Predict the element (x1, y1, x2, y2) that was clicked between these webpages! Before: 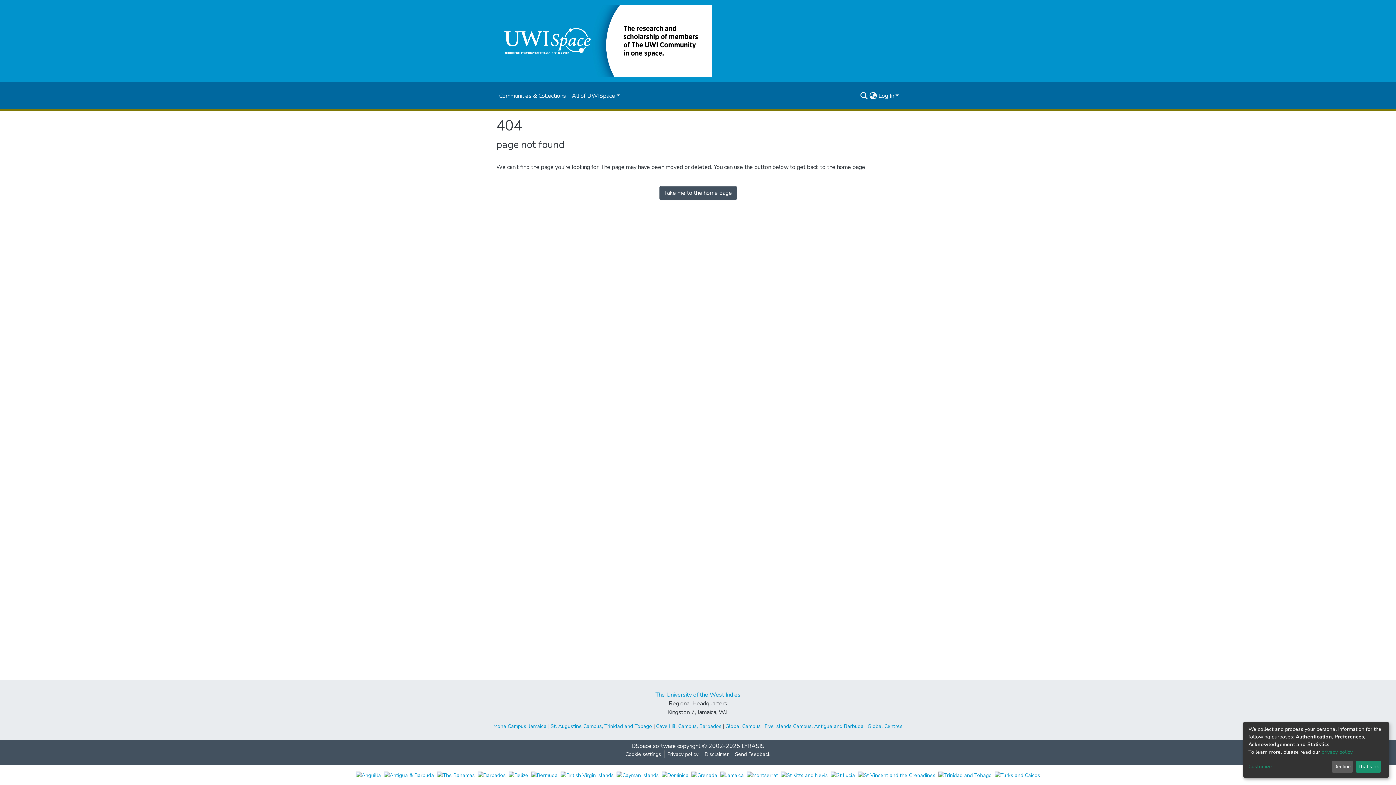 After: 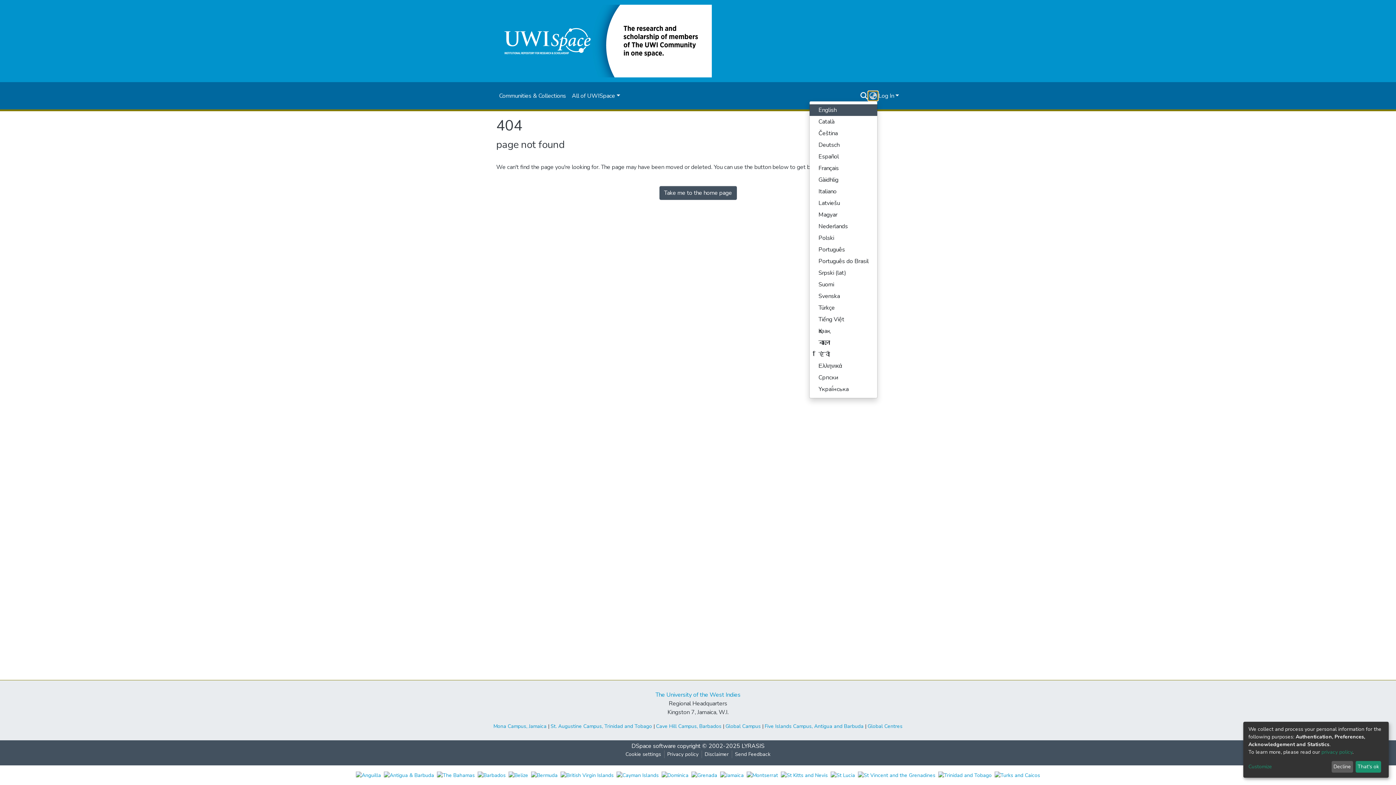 Action: label: Language switch bbox: (868, 91, 877, 100)